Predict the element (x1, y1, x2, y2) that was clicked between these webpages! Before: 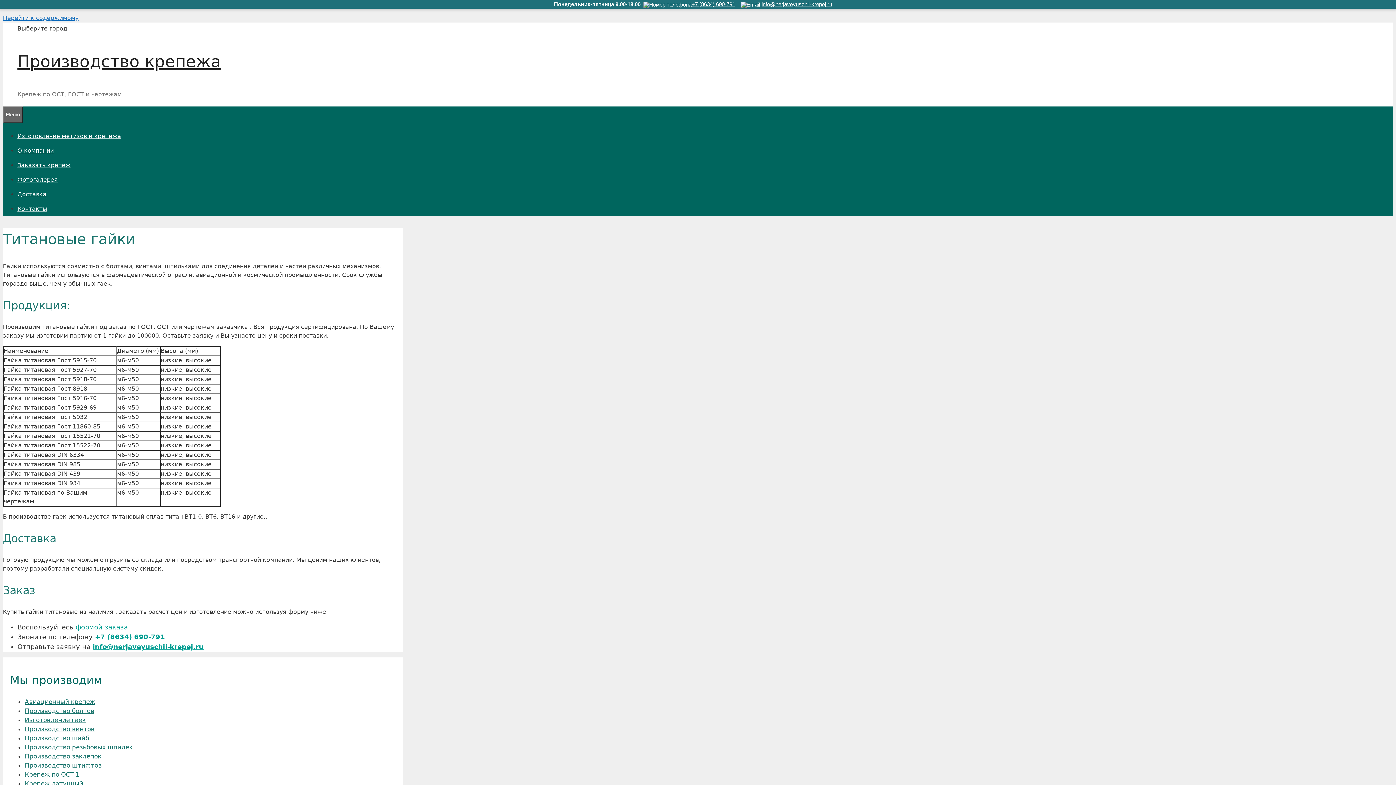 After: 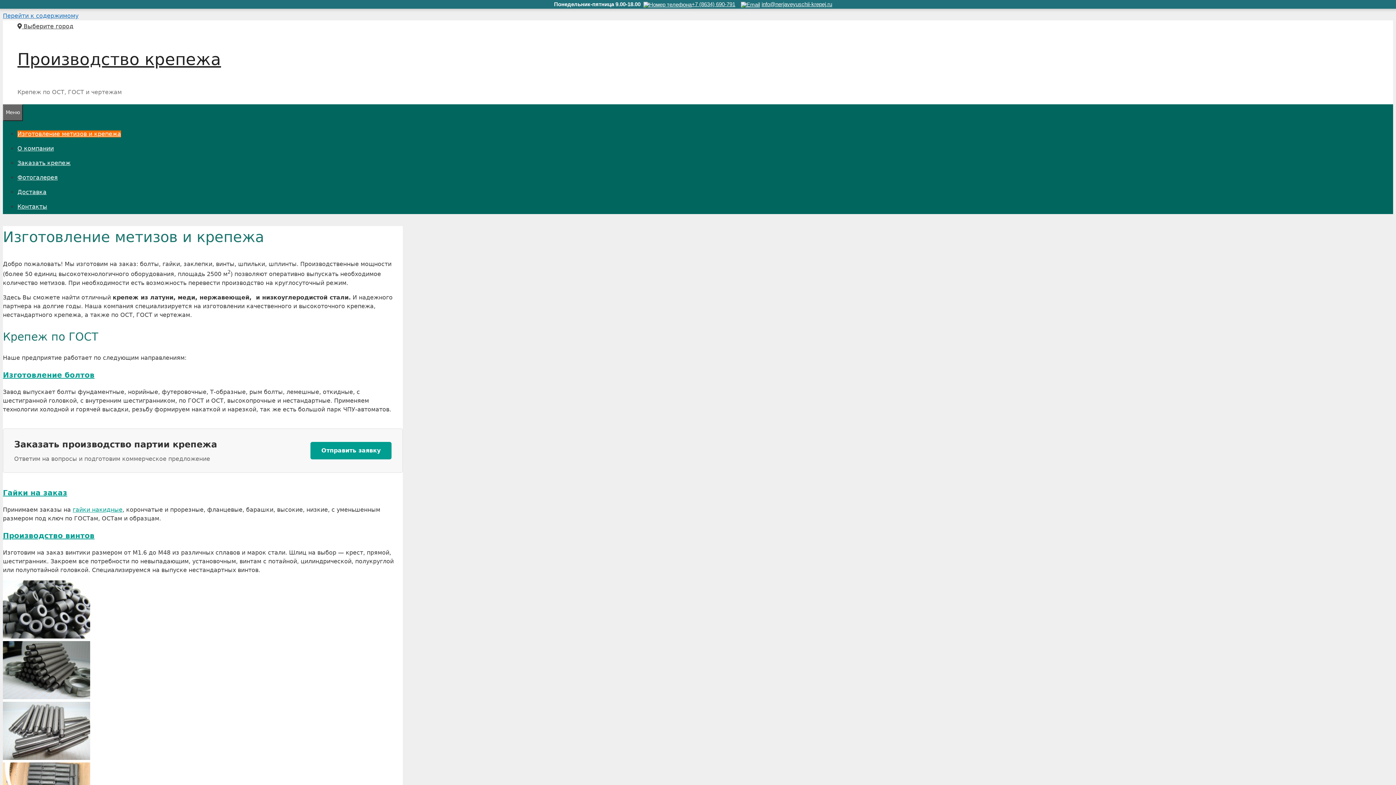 Action: label: Производство крепежа bbox: (17, 52, 221, 71)